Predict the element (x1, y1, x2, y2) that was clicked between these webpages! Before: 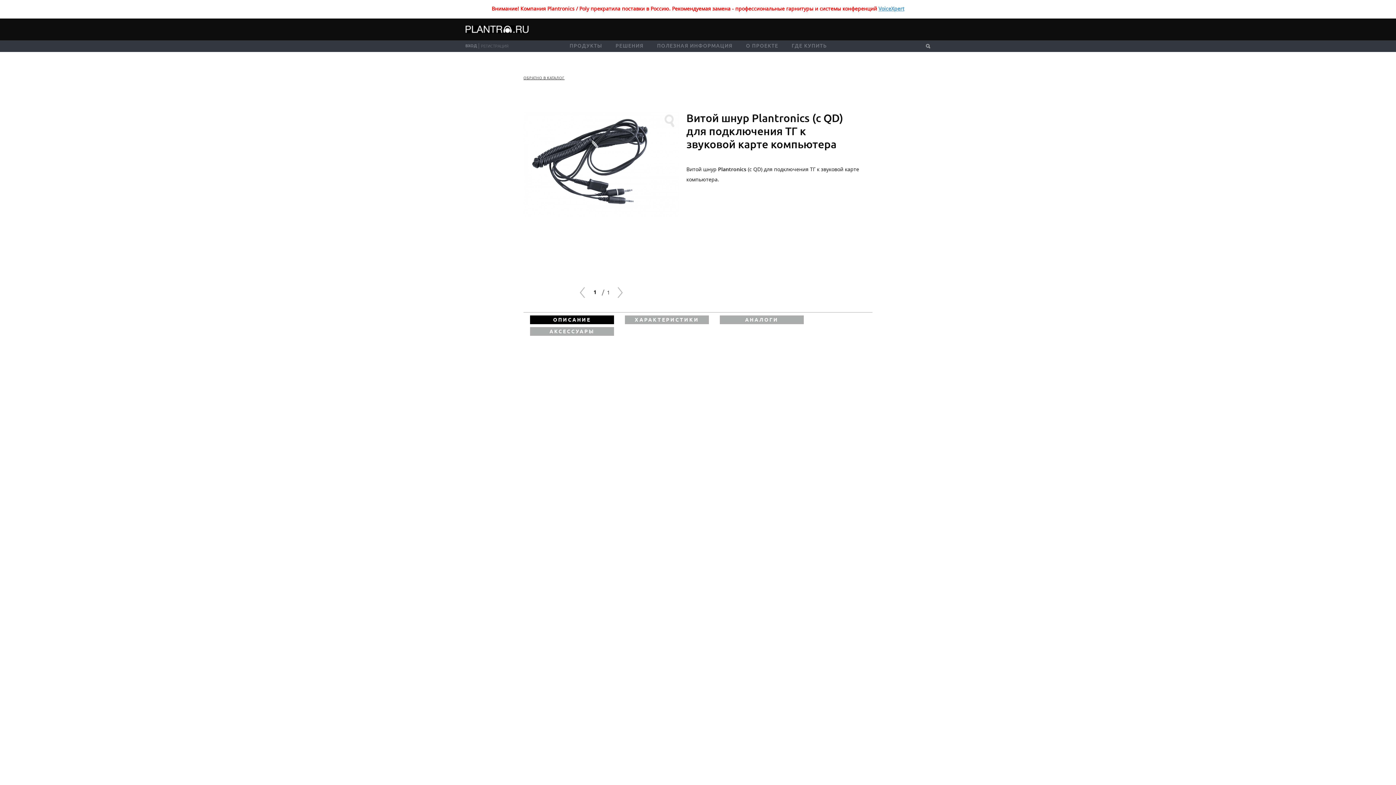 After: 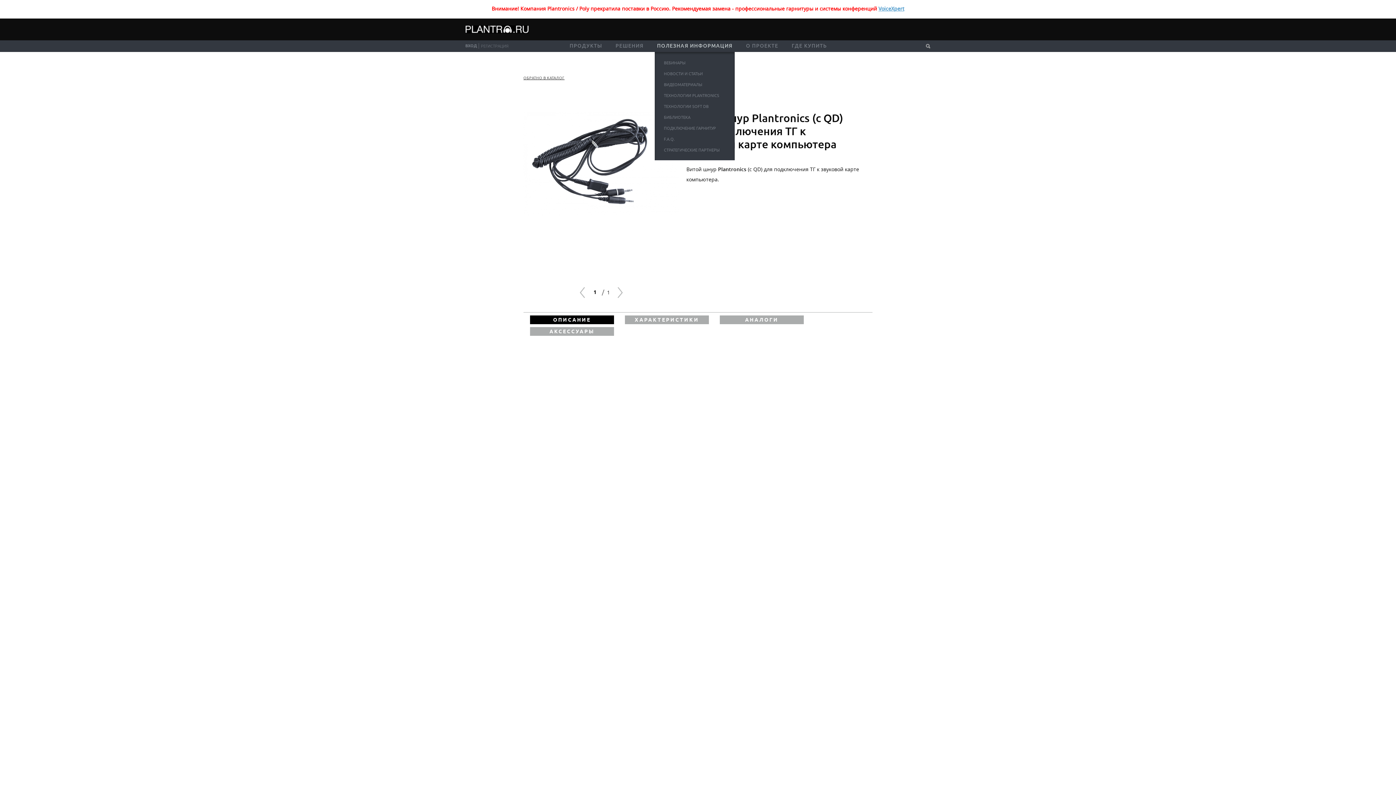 Action: label: ПОЛЕЗНАЯ ИНФОРМАЦИЯ bbox: (657, 42, 732, 49)